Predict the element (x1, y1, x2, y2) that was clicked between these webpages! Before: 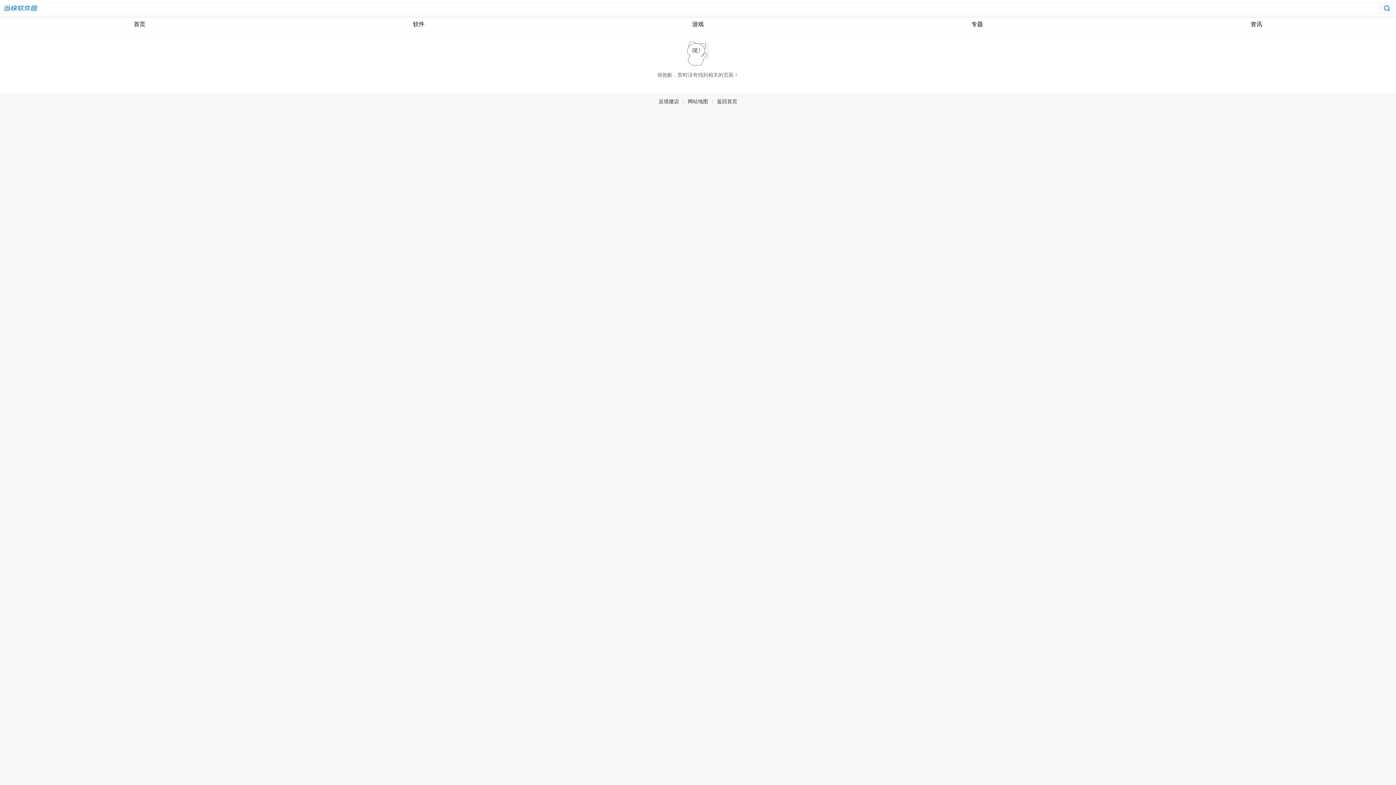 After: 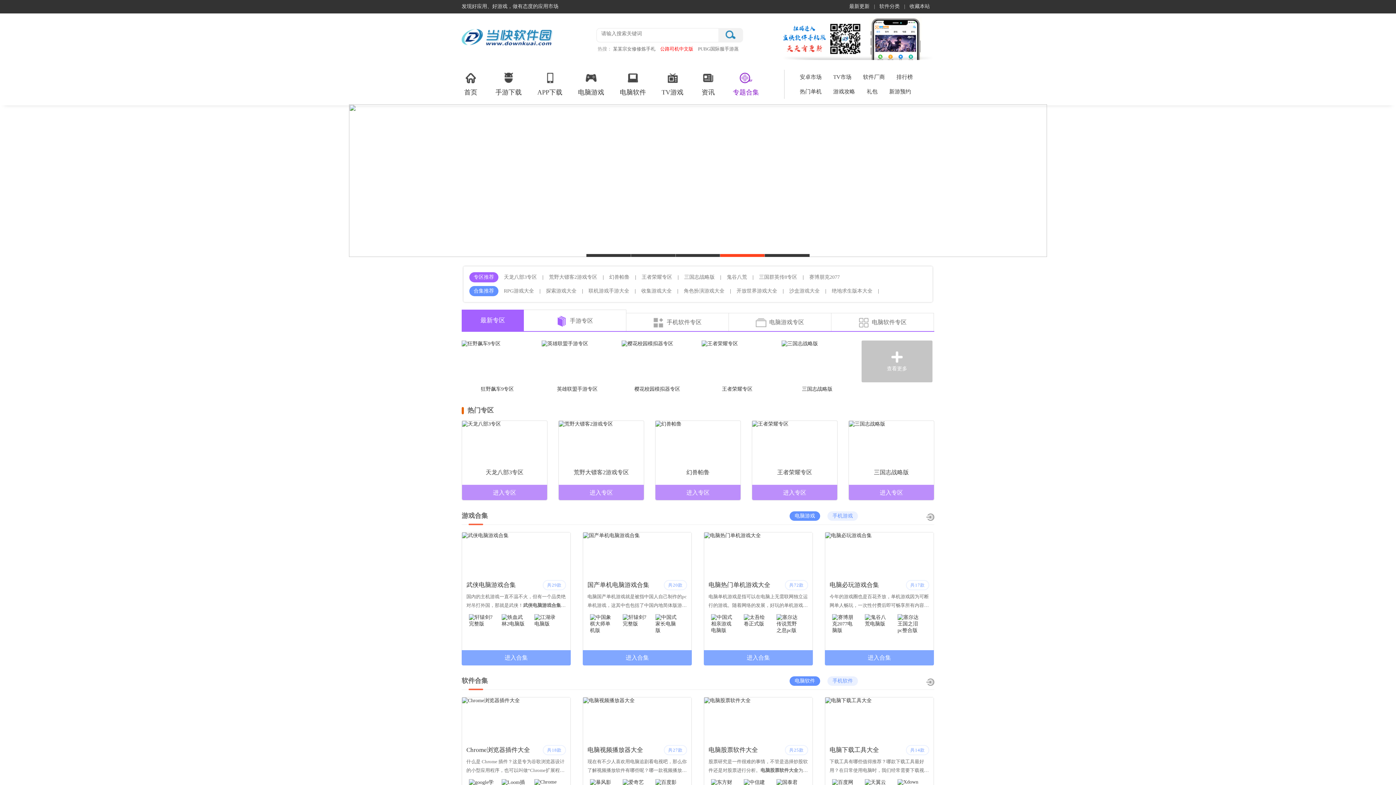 Action: bbox: (837, 16, 1117, 32) label: 专题